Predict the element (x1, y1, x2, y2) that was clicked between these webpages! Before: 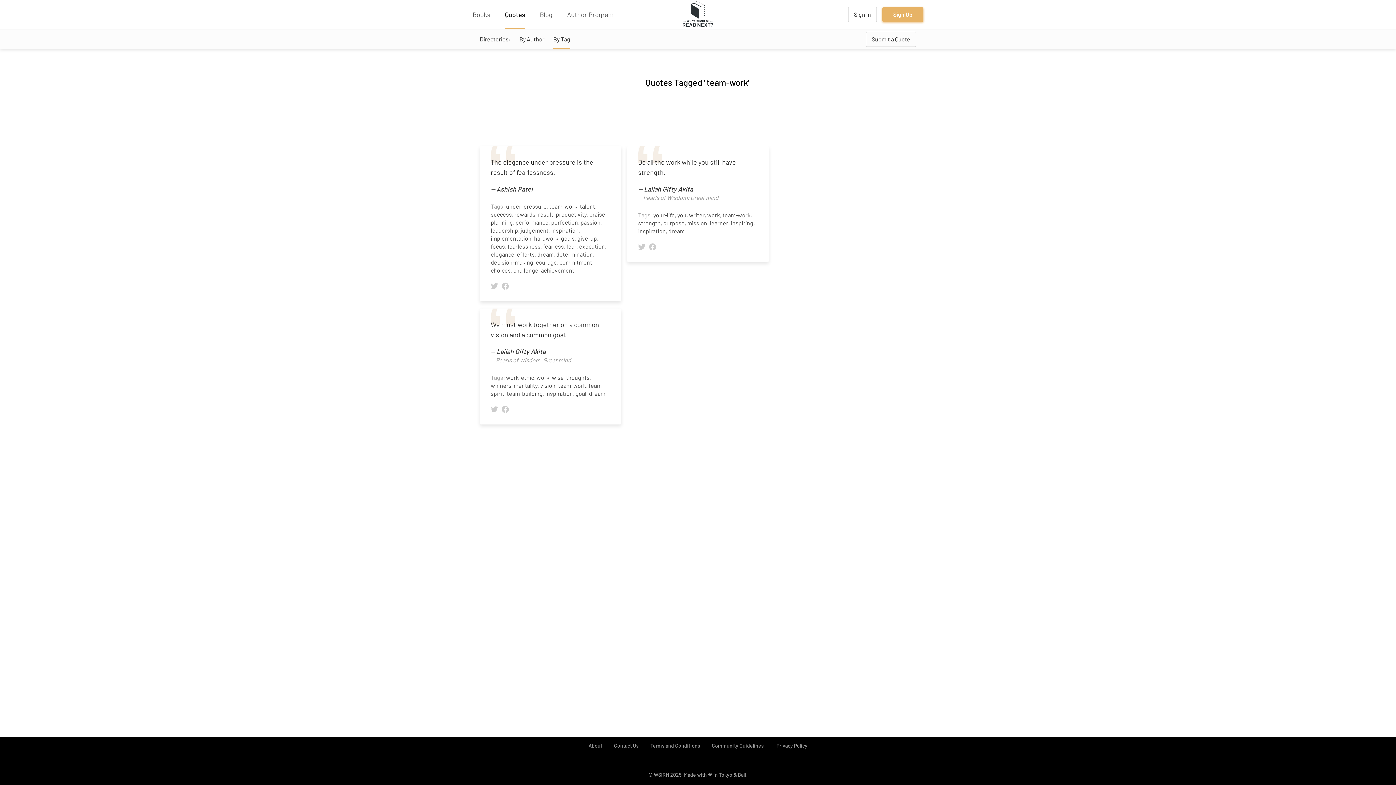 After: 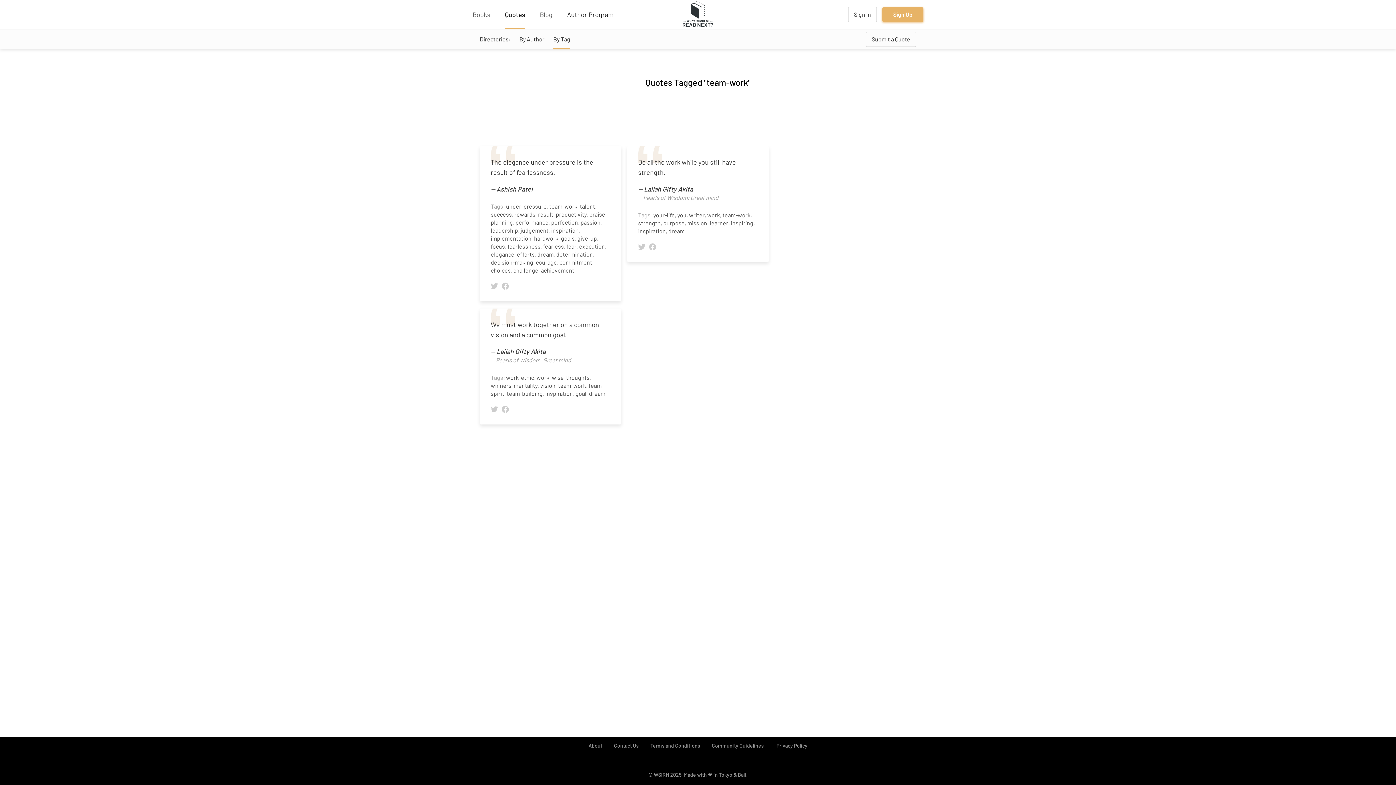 Action: label: Author Program bbox: (567, 10, 613, 18)